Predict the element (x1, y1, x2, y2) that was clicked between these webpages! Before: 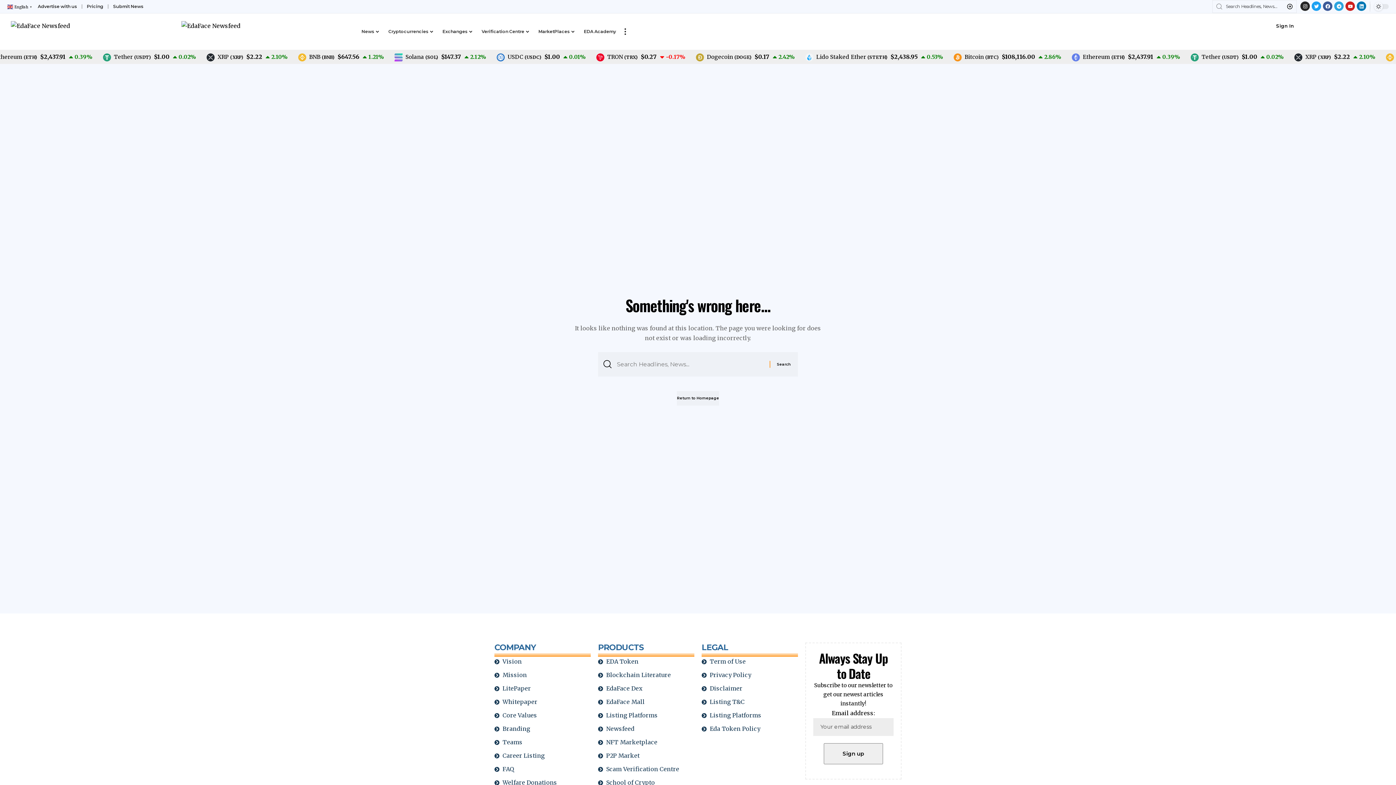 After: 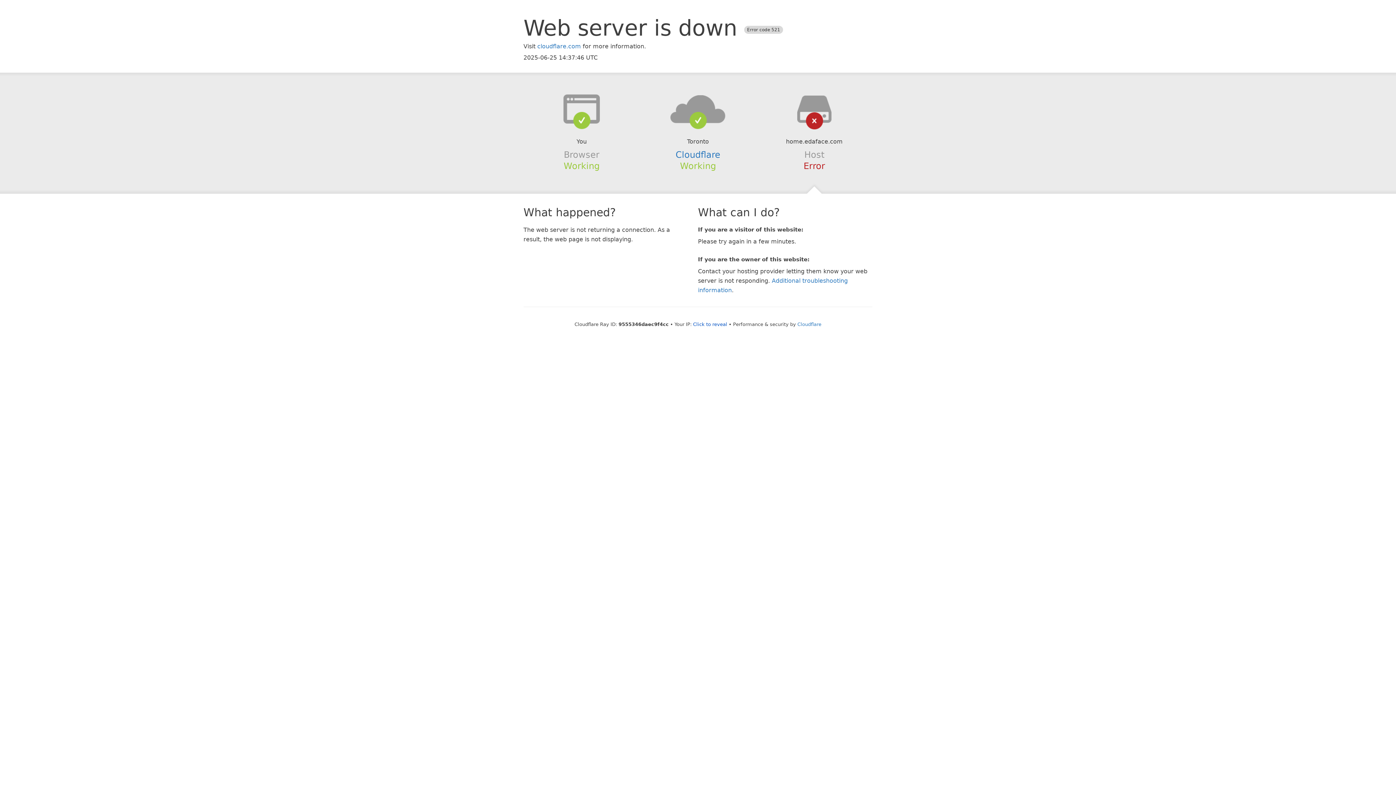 Action: bbox: (384, 20, 438, 42) label: Cryptocurrencies